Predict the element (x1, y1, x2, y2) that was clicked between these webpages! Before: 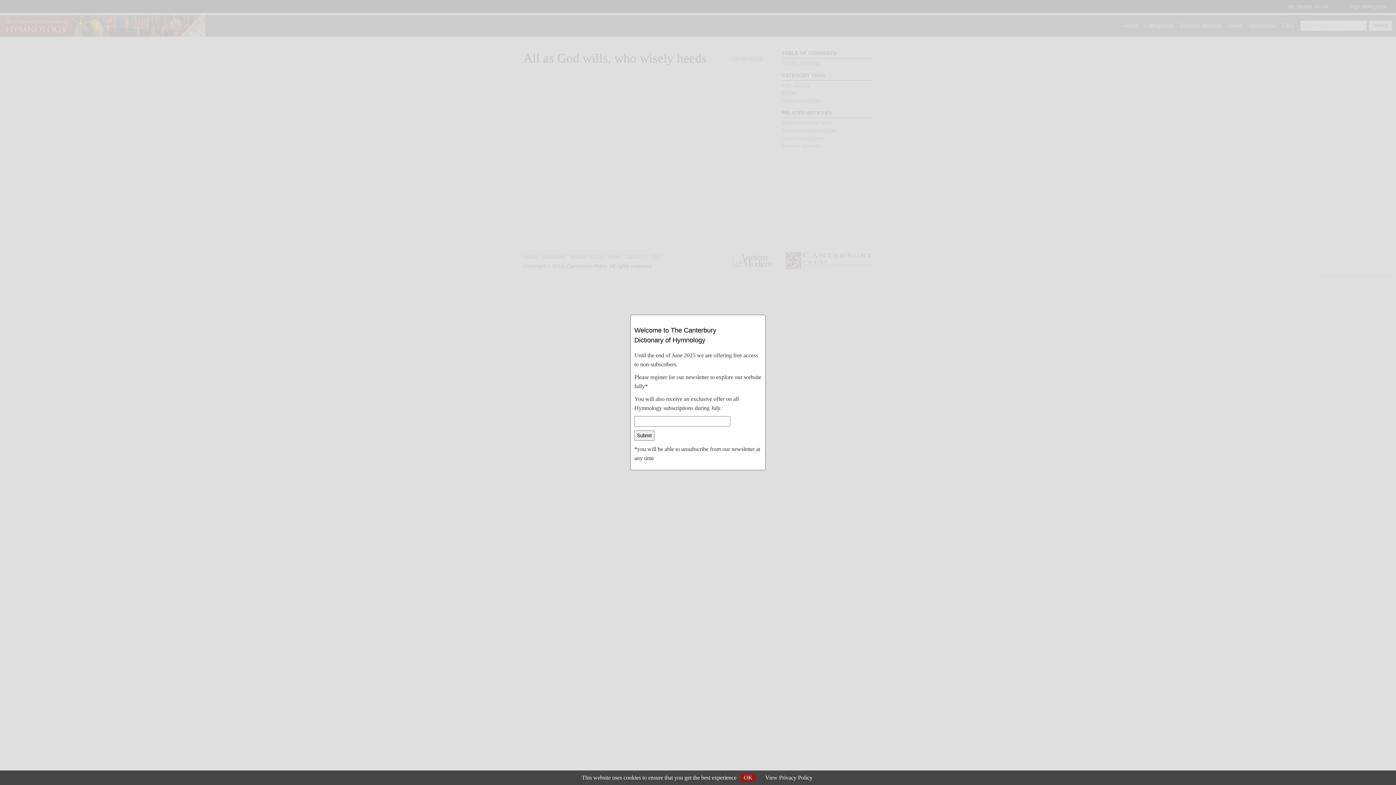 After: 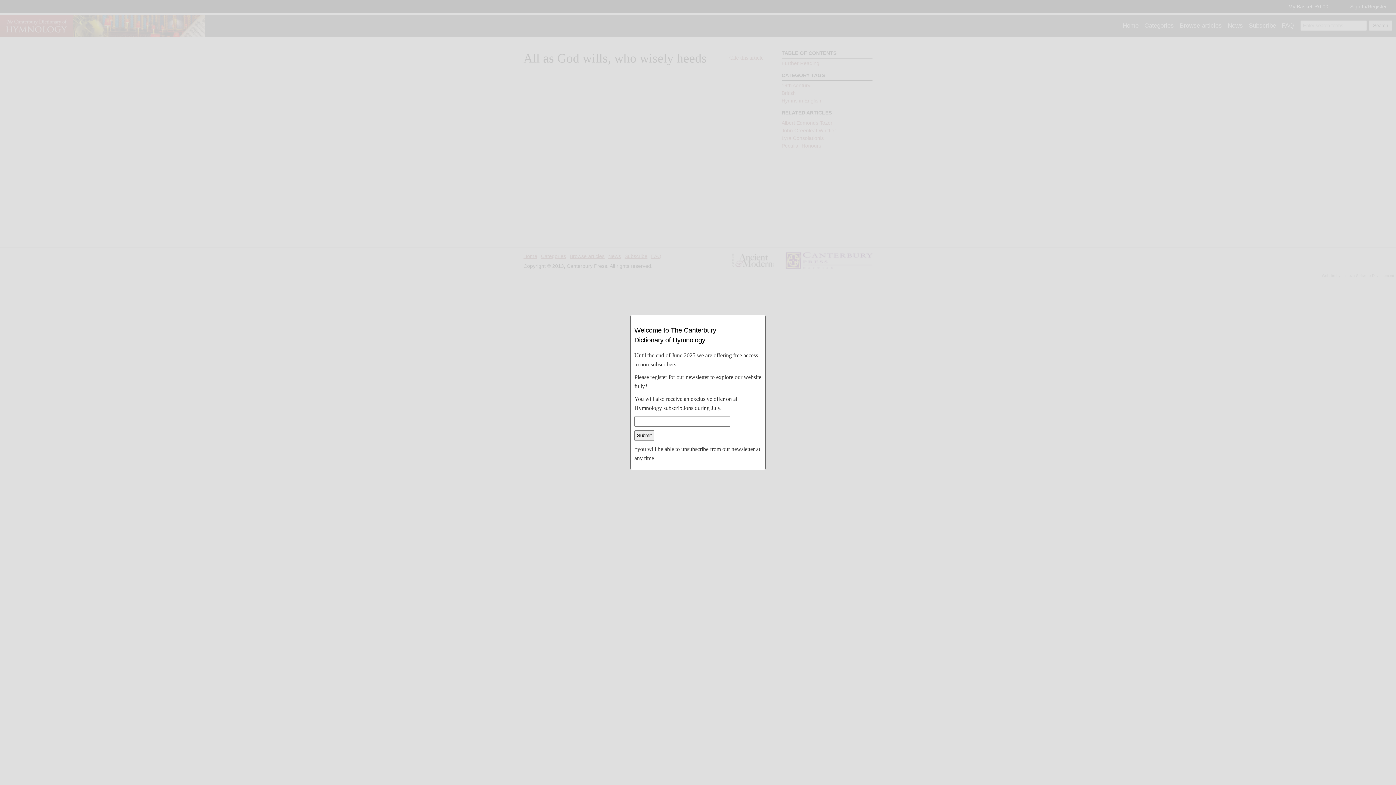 Action: bbox: (740, 773, 756, 782) label: OK